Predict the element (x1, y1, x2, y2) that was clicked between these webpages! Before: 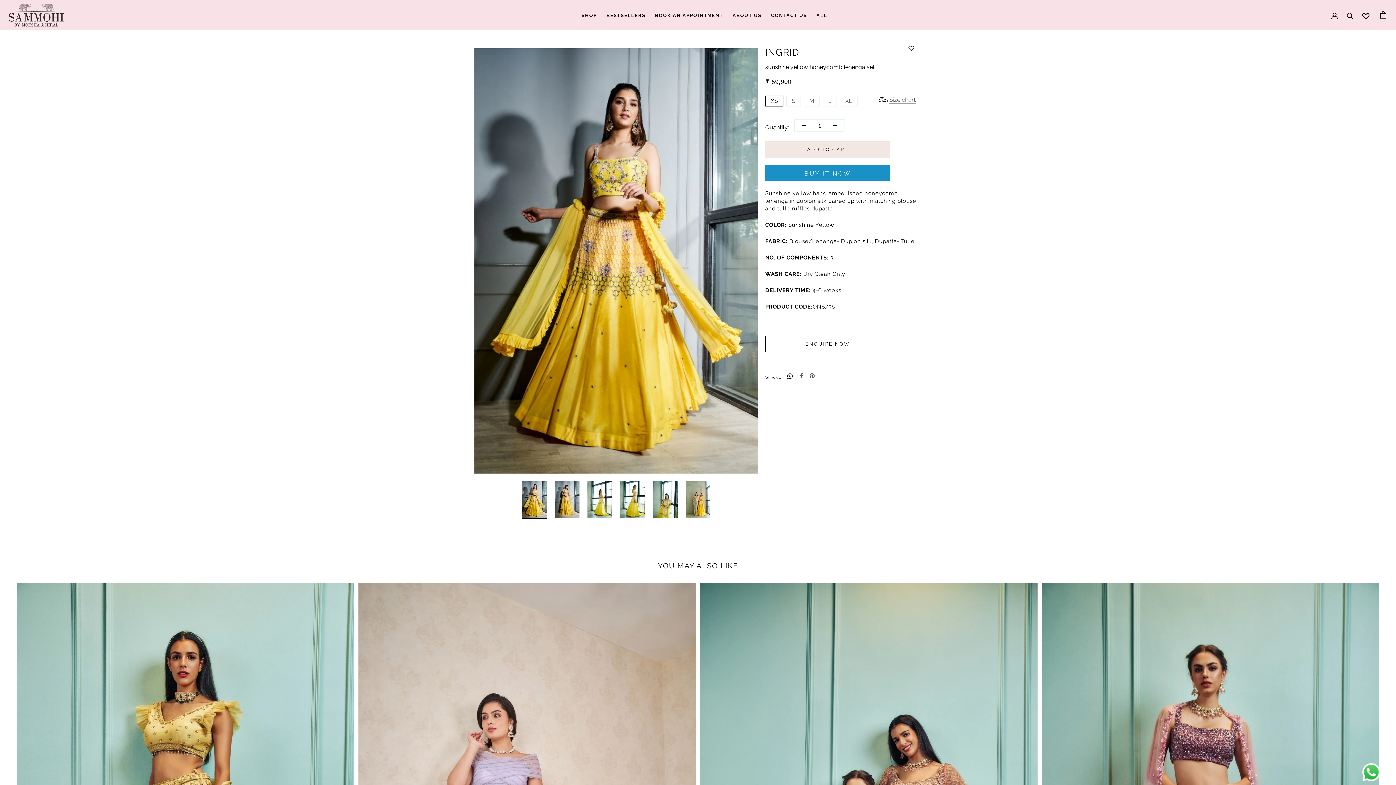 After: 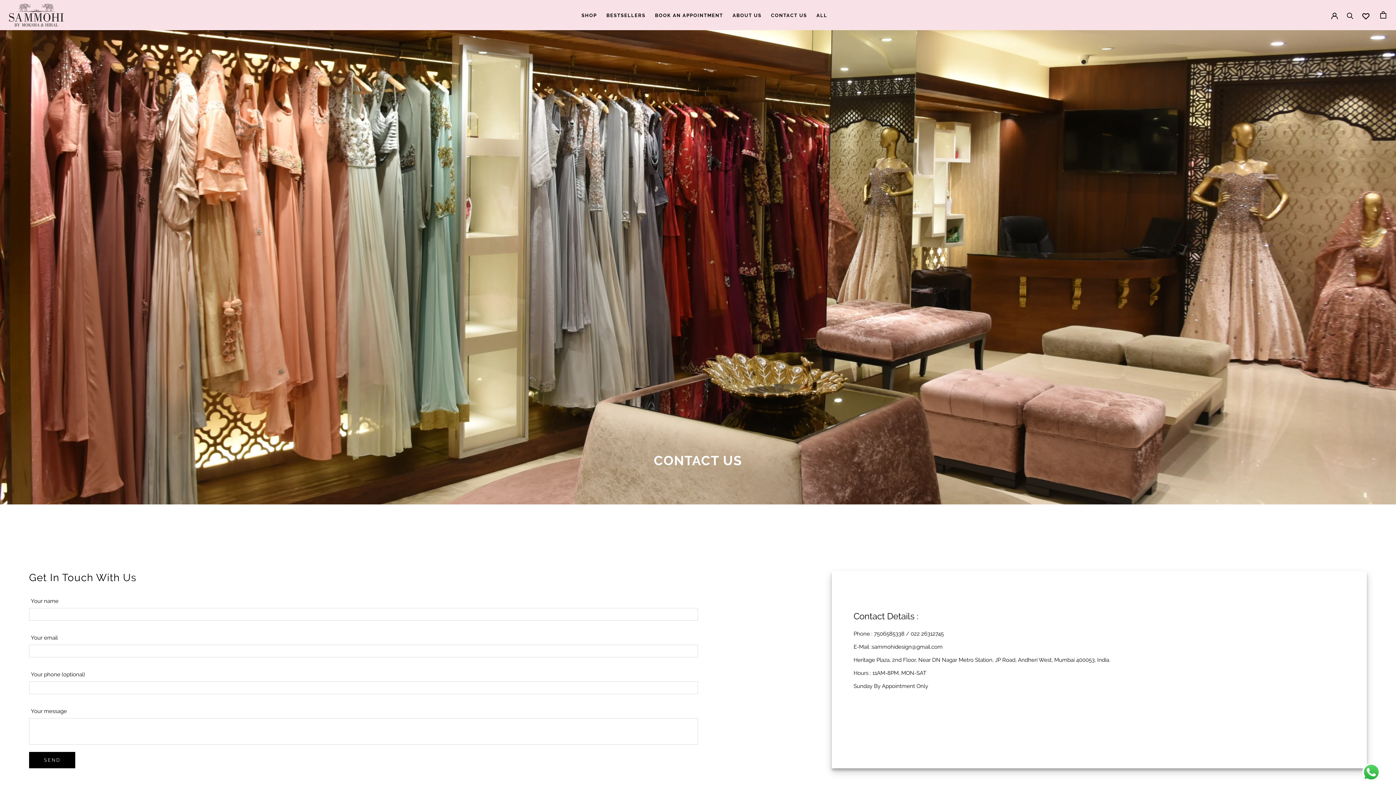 Action: bbox: (771, 12, 807, 18) label: CONTACT US